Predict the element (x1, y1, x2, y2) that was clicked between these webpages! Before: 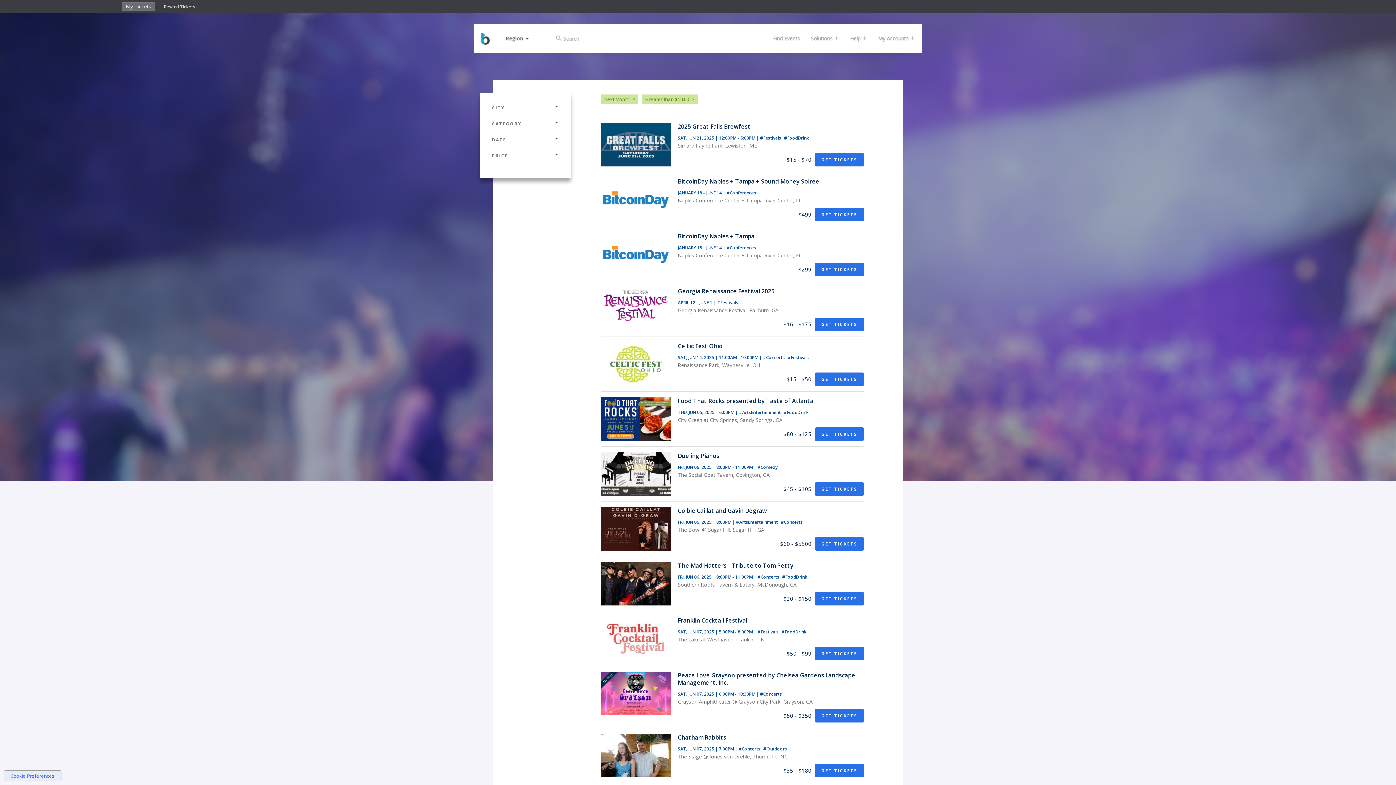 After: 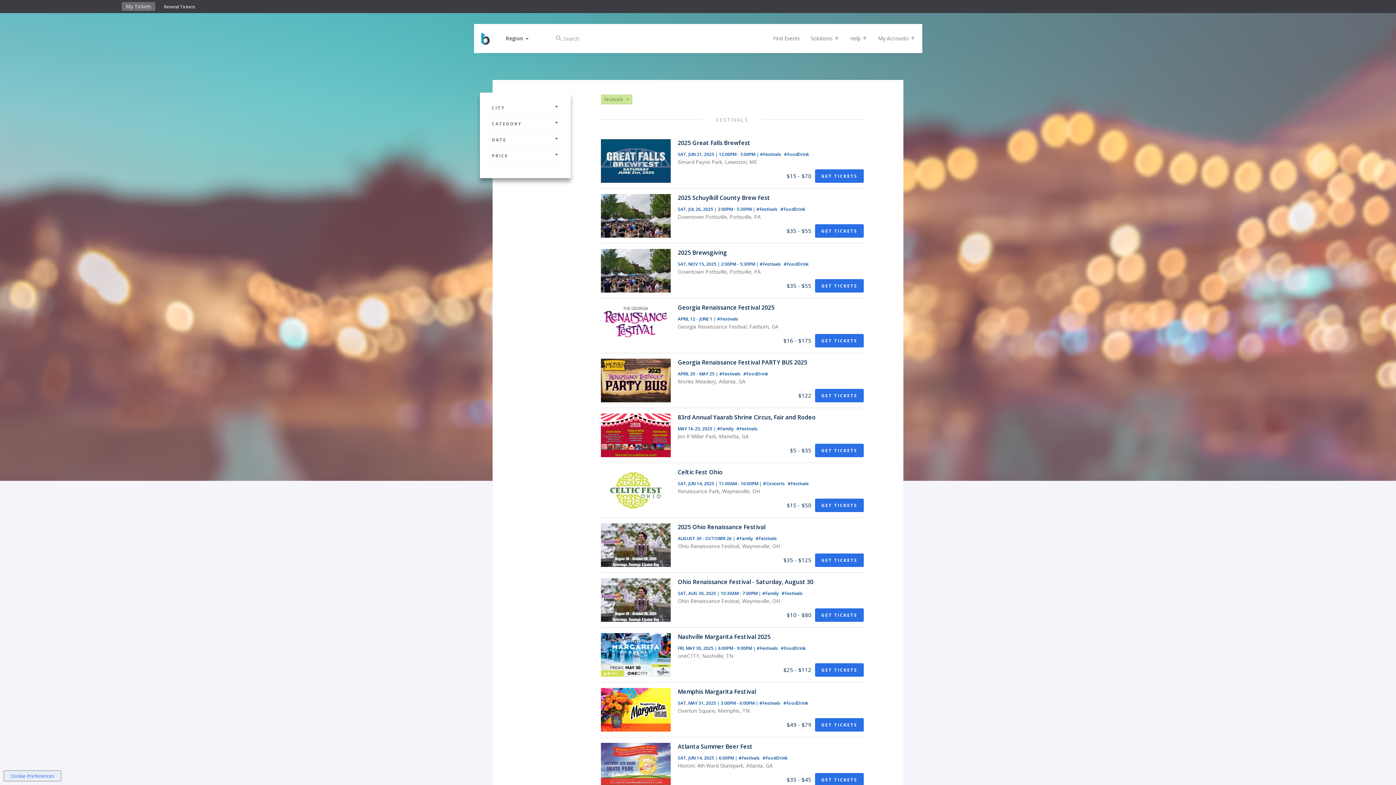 Action: bbox: (757, 629, 779, 635) label: #Festivals 